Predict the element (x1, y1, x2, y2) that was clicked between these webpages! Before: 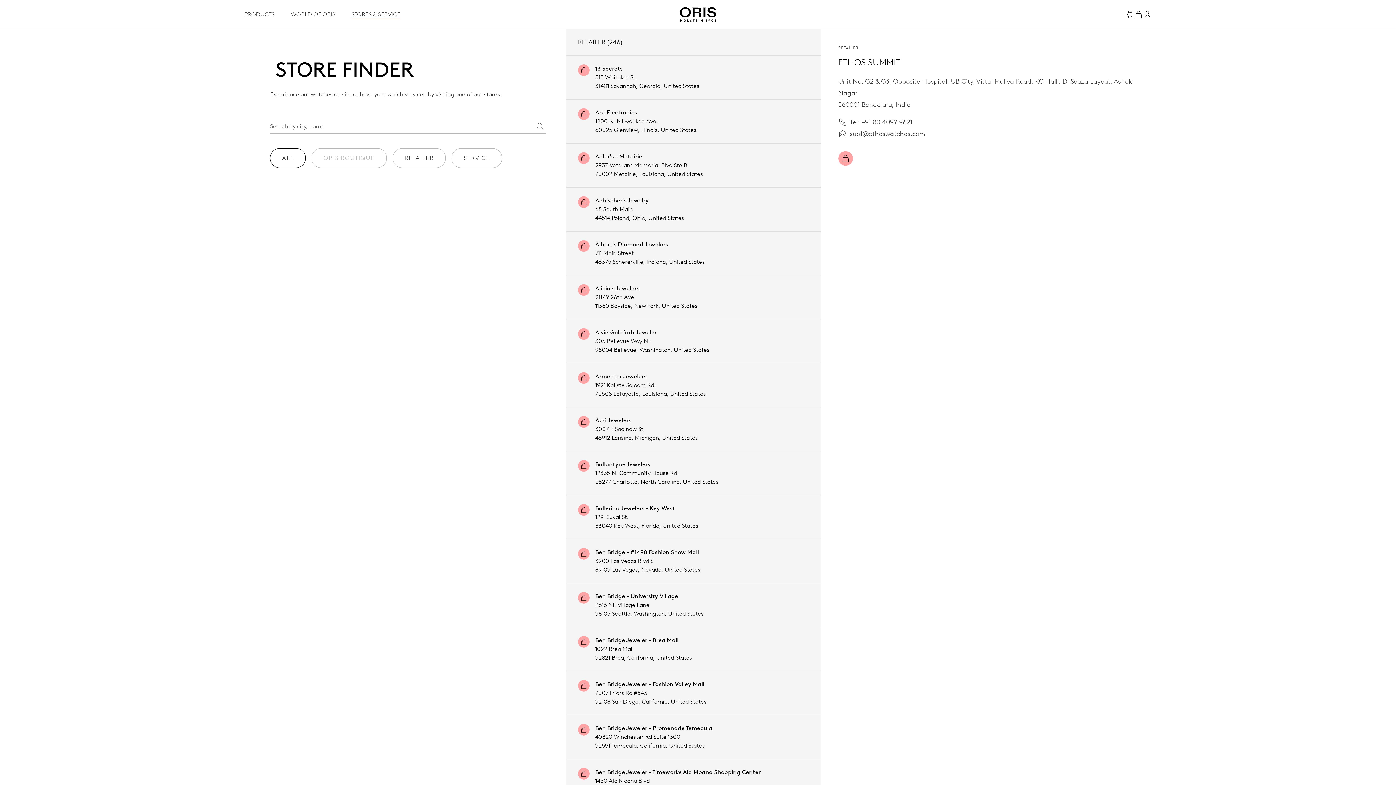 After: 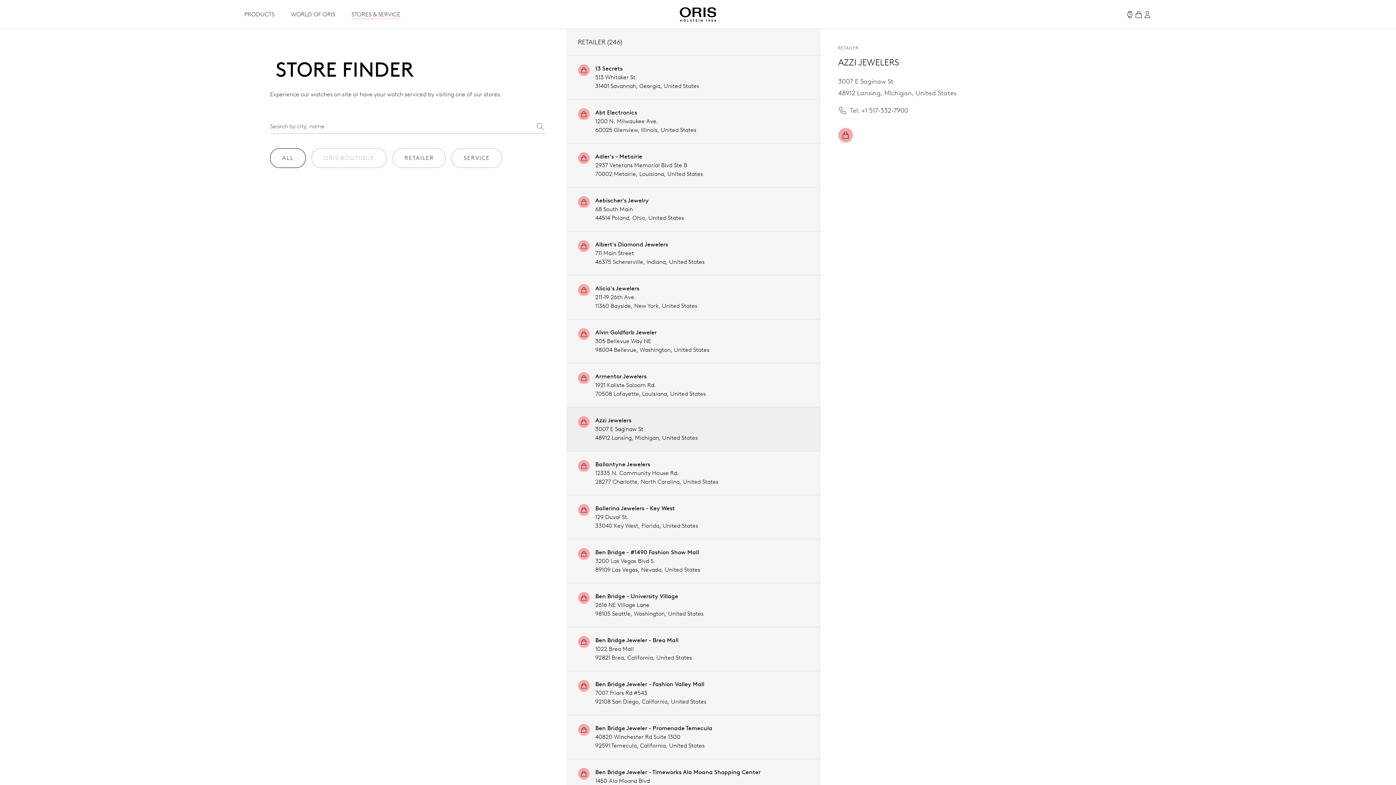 Action: label: Azzi Jewelers
3007 E Saginaw St
48912 Lansing, Michigan, United States bbox: (566, 407, 820, 451)